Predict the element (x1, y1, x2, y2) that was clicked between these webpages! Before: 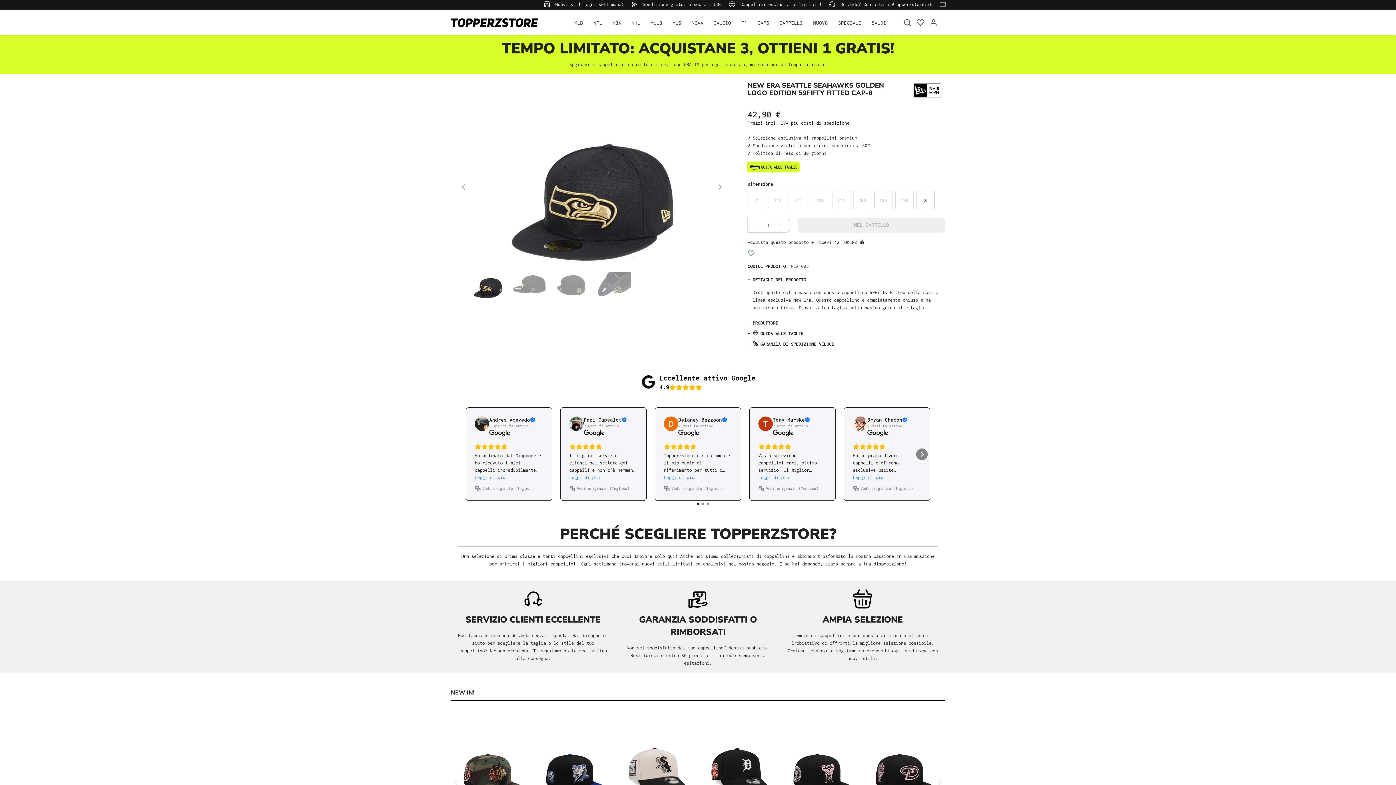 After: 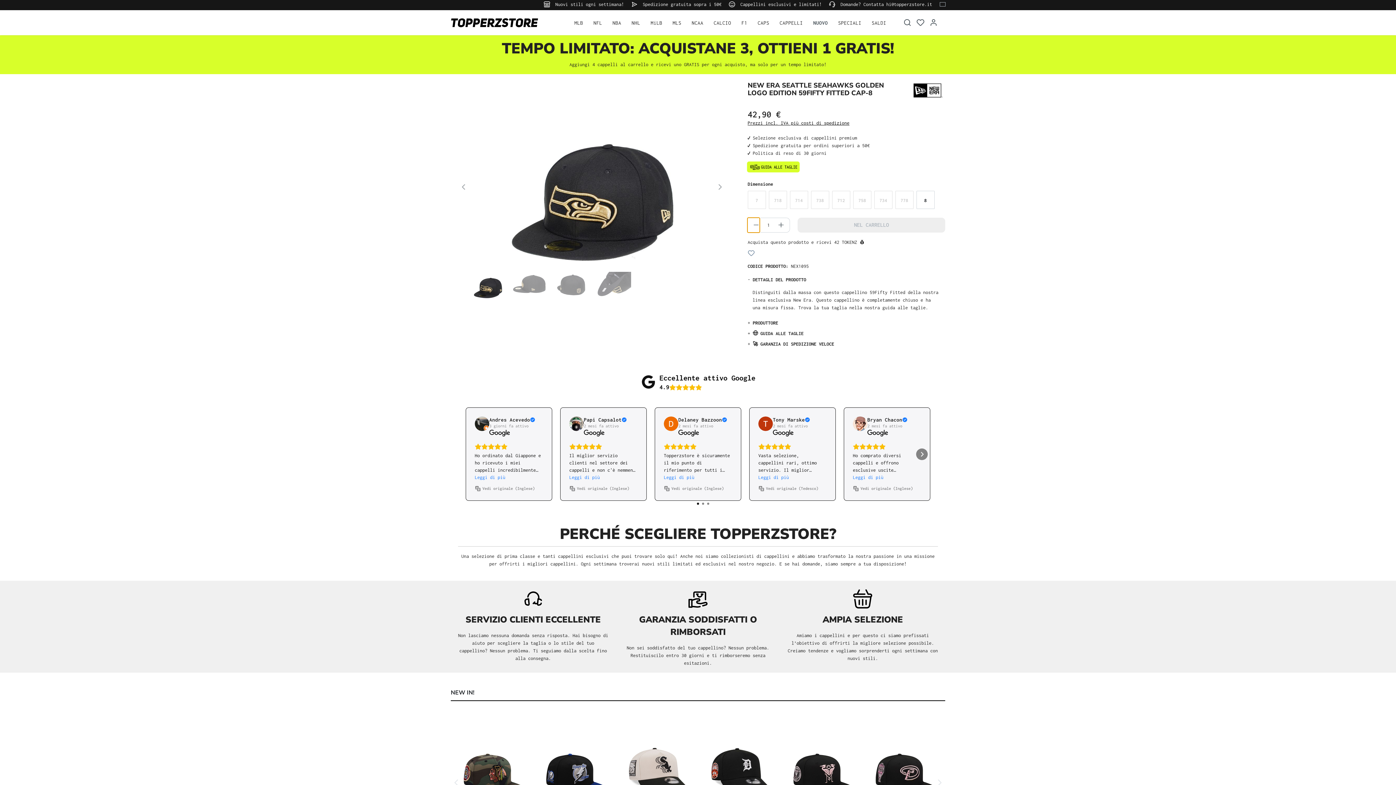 Action: label: Diminuisci la quantità bbox: (747, 217, 760, 232)